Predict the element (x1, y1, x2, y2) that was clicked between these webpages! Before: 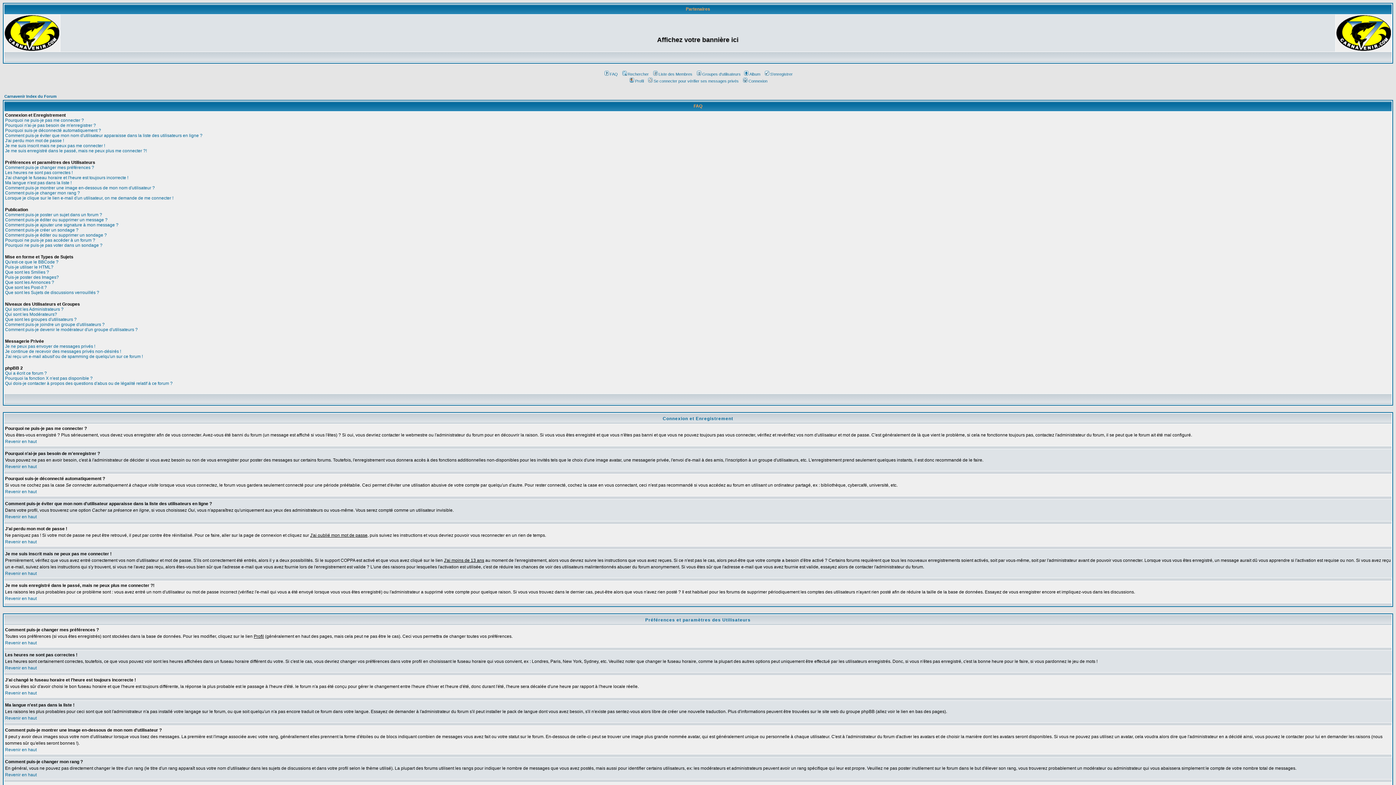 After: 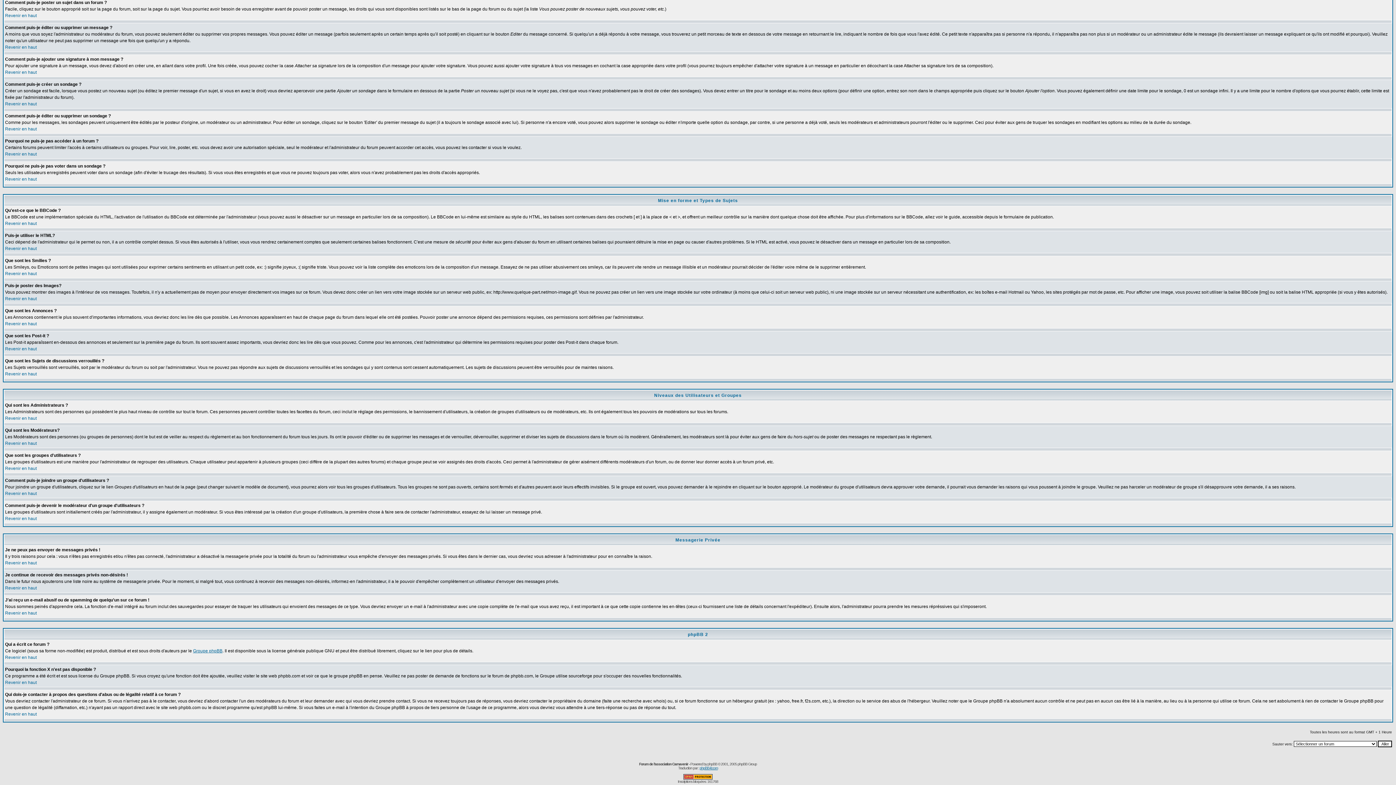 Action: label: Comment puis-je poster un sujet dans un forum ? bbox: (5, 212, 102, 217)